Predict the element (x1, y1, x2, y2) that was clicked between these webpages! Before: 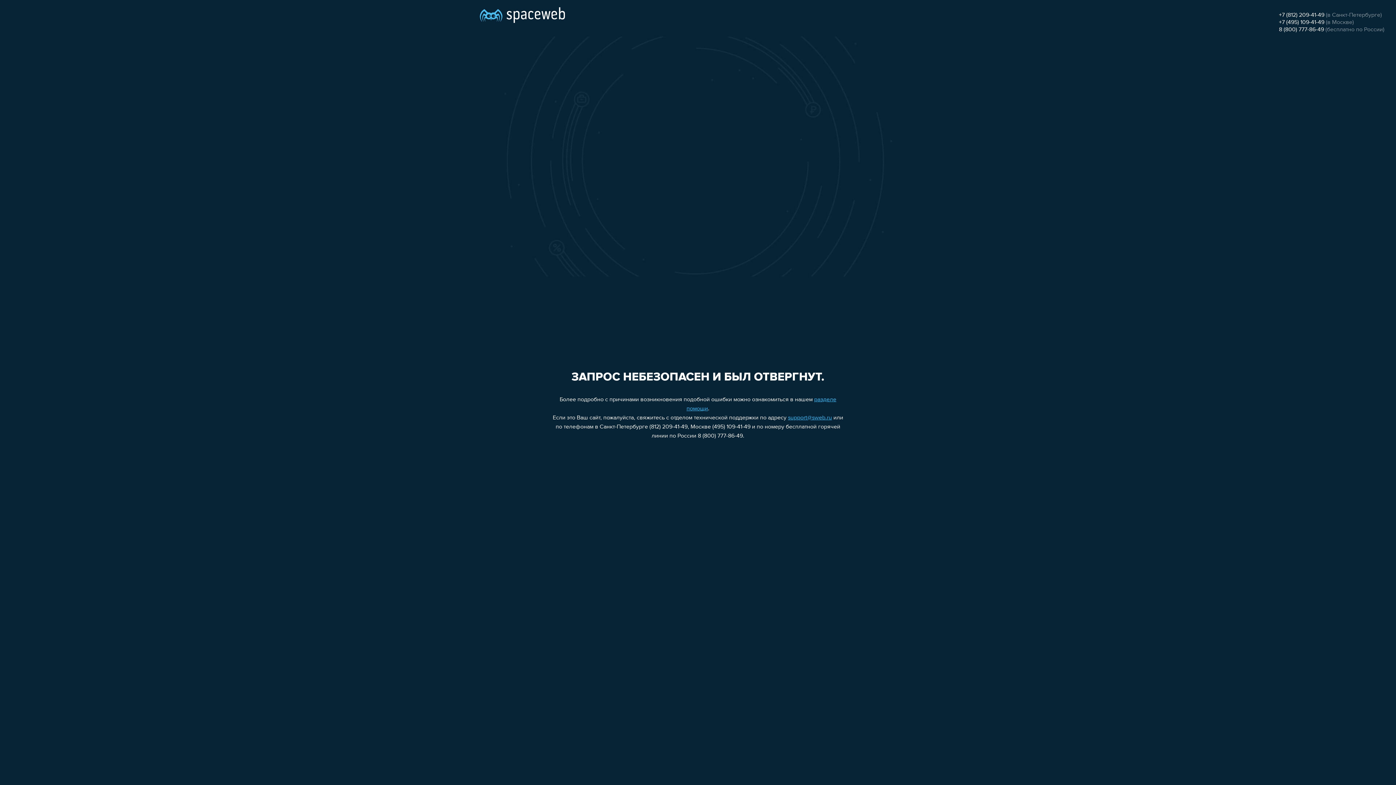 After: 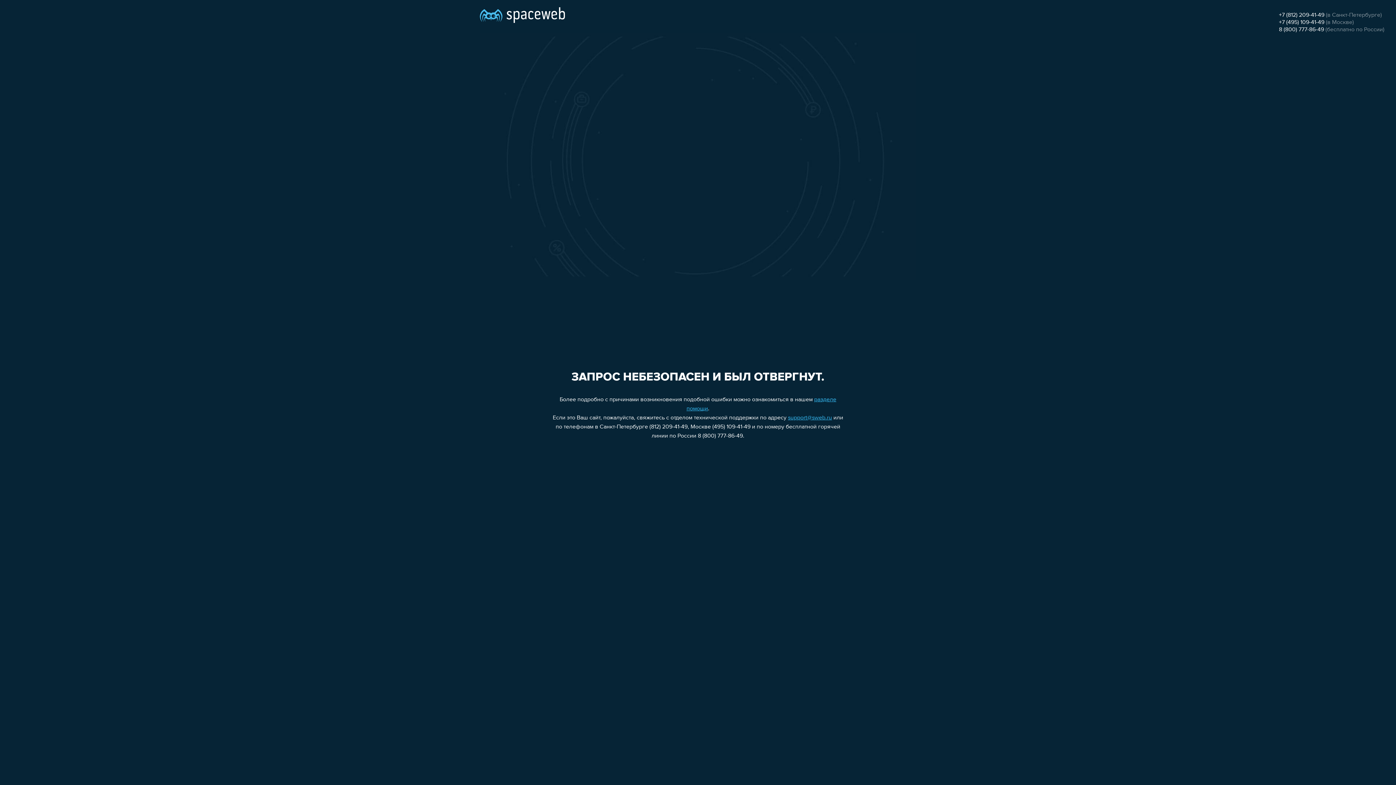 Action: bbox: (1279, 12, 1324, 18) label: +7 (812) 209-41-49